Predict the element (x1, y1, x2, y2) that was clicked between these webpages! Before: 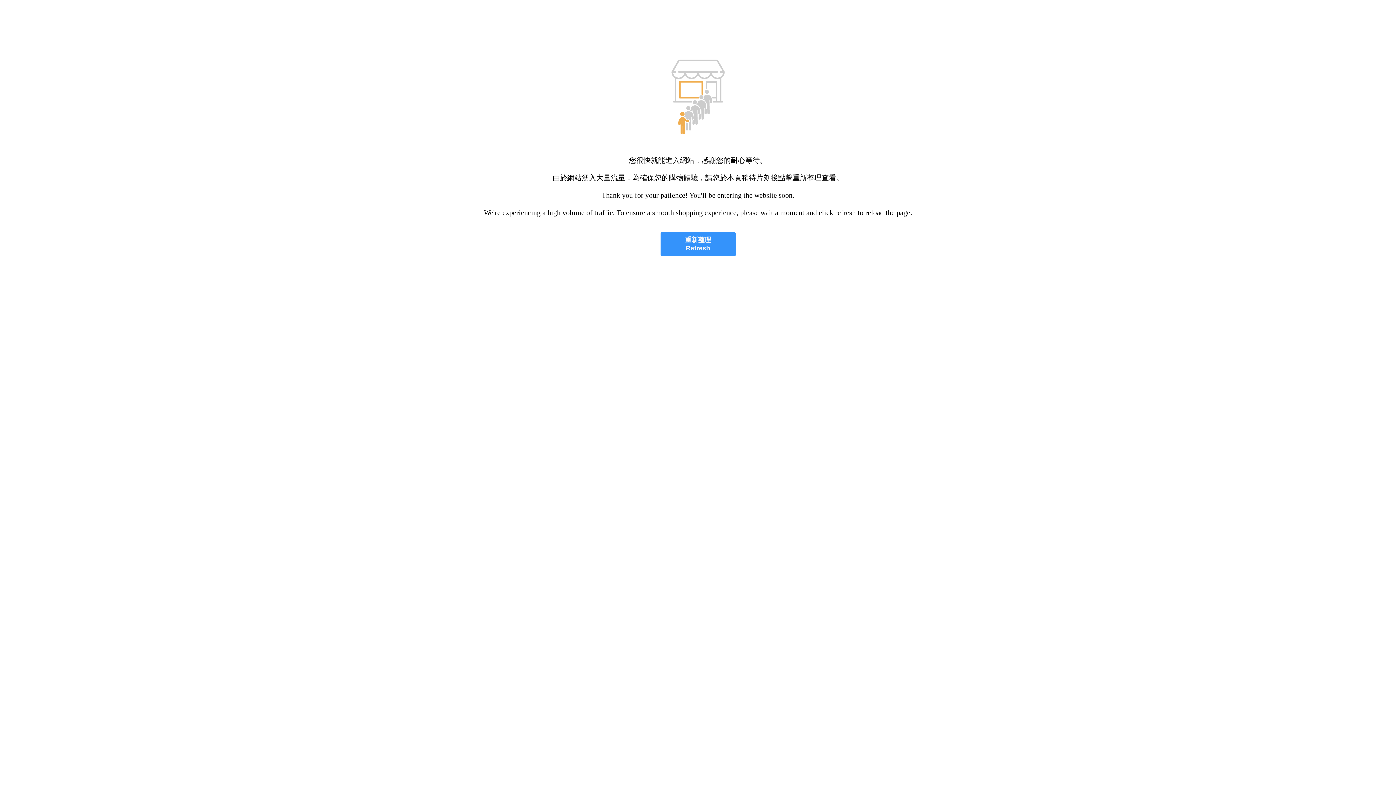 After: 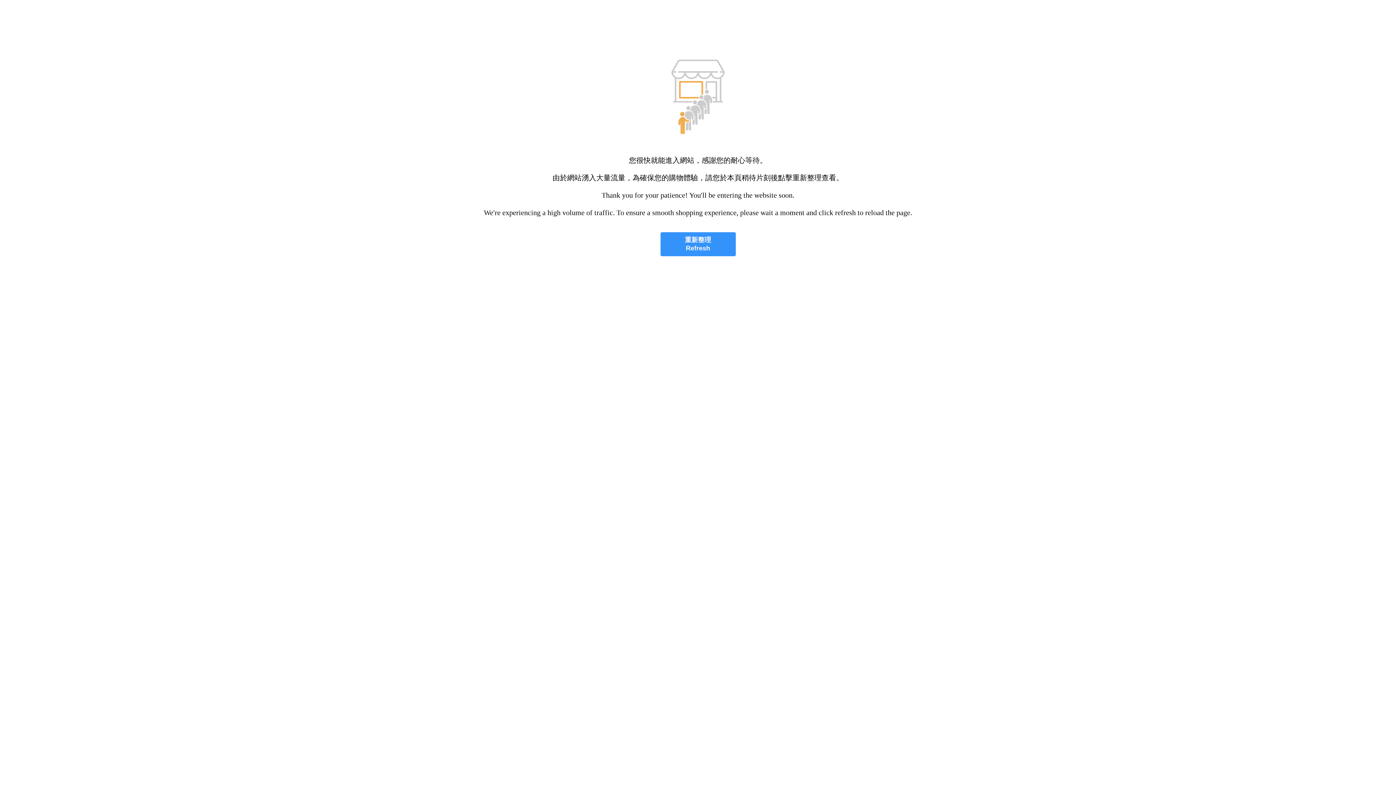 Action: bbox: (660, 232, 735, 256) label: 重新整理
Refresh